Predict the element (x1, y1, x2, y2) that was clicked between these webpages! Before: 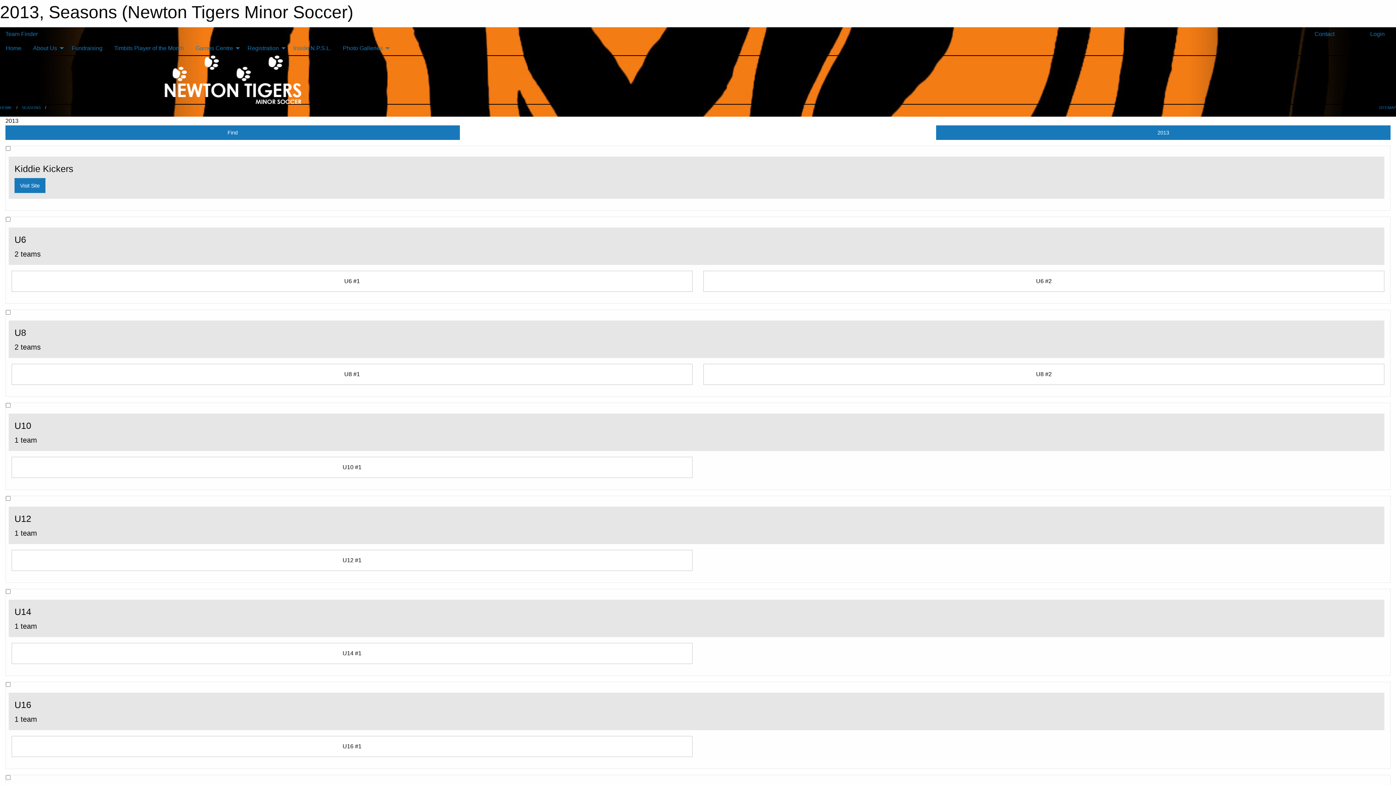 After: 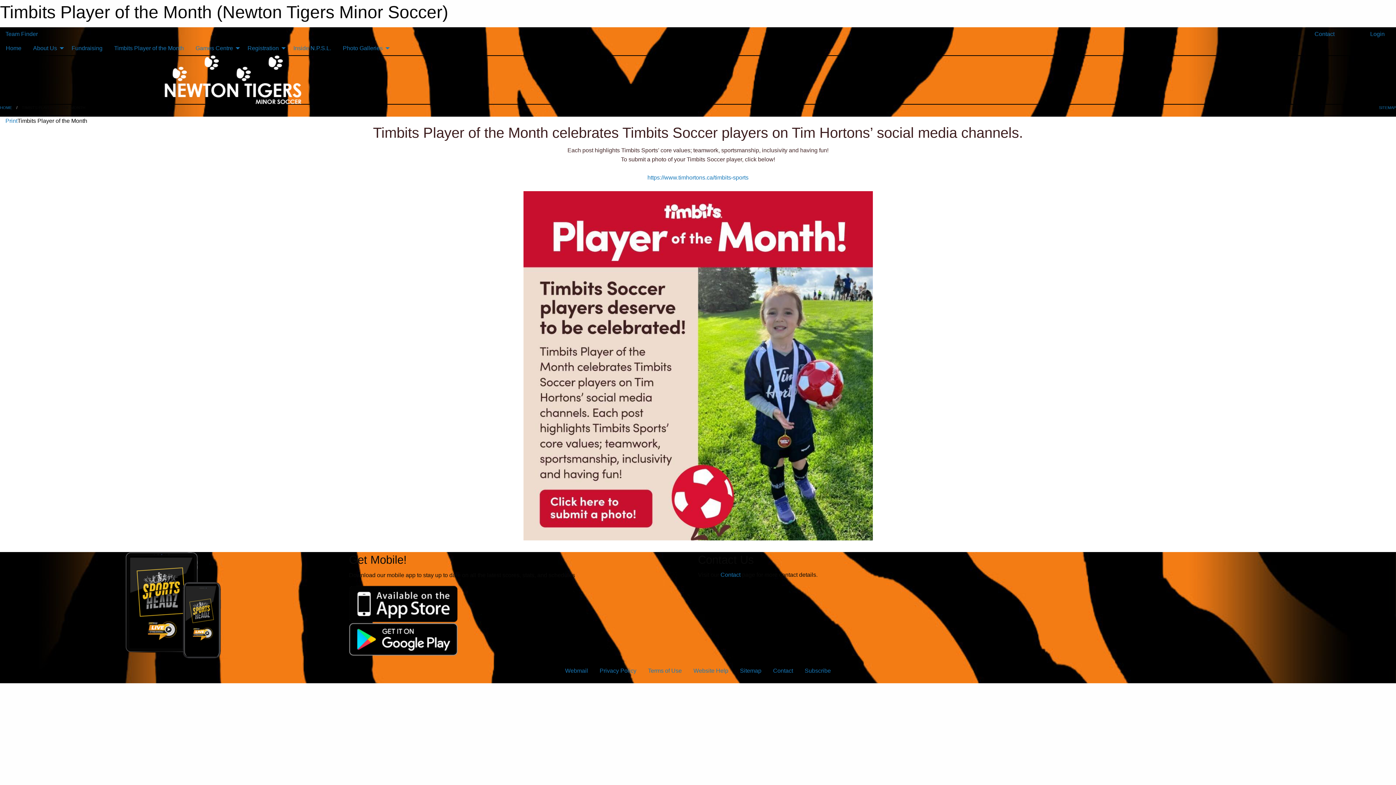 Action: label: Timbits Player of the Month bbox: (108, 41, 189, 55)